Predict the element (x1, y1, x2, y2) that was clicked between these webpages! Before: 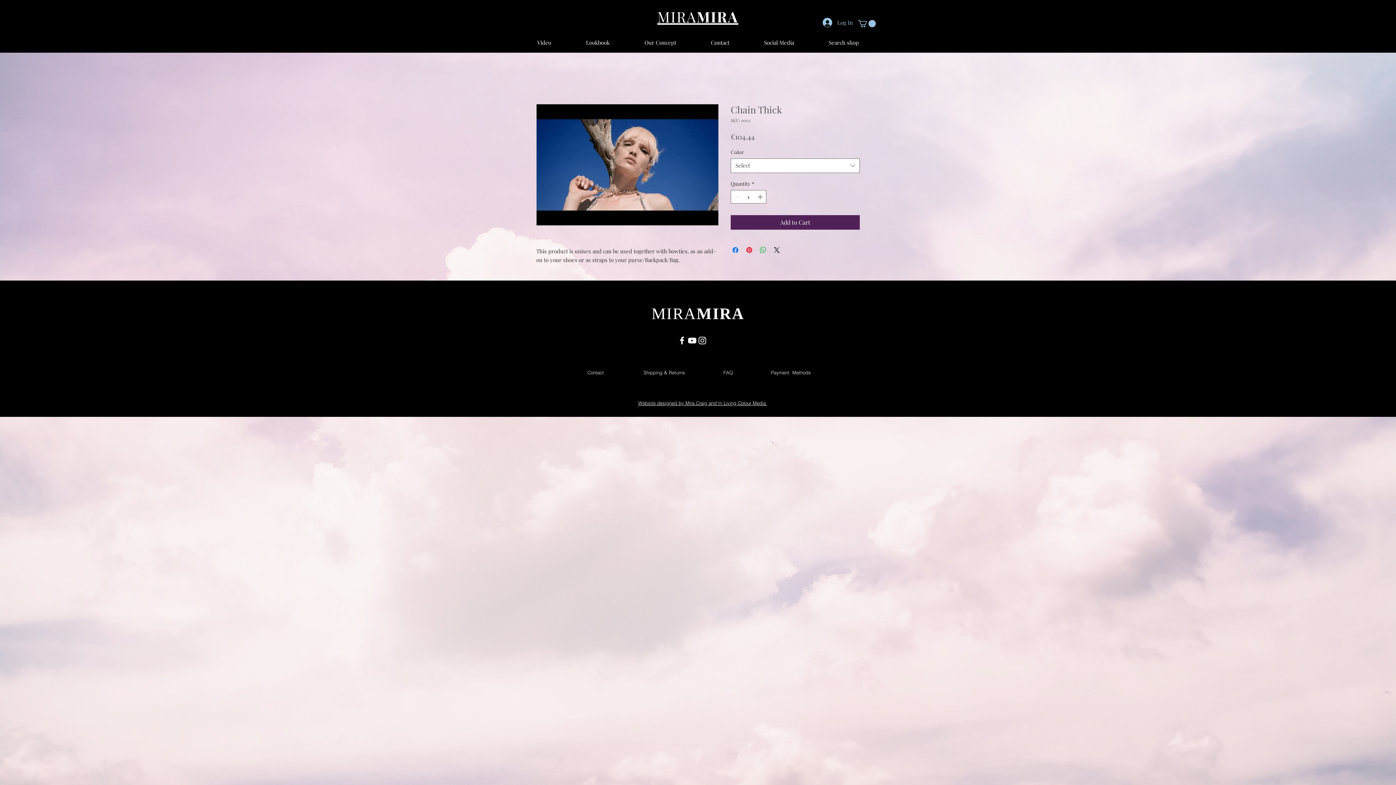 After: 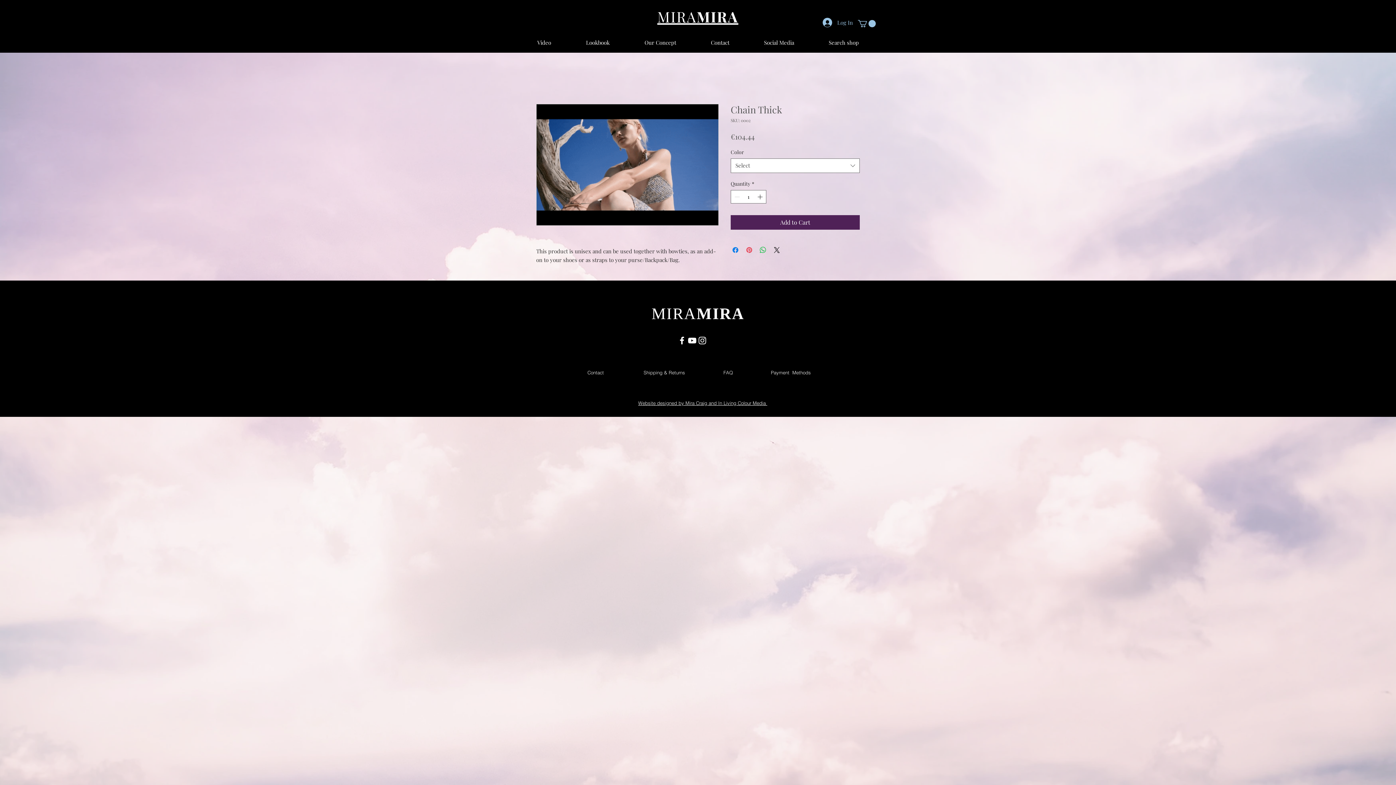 Action: label: Pin on Pinterest bbox: (745, 245, 753, 254)